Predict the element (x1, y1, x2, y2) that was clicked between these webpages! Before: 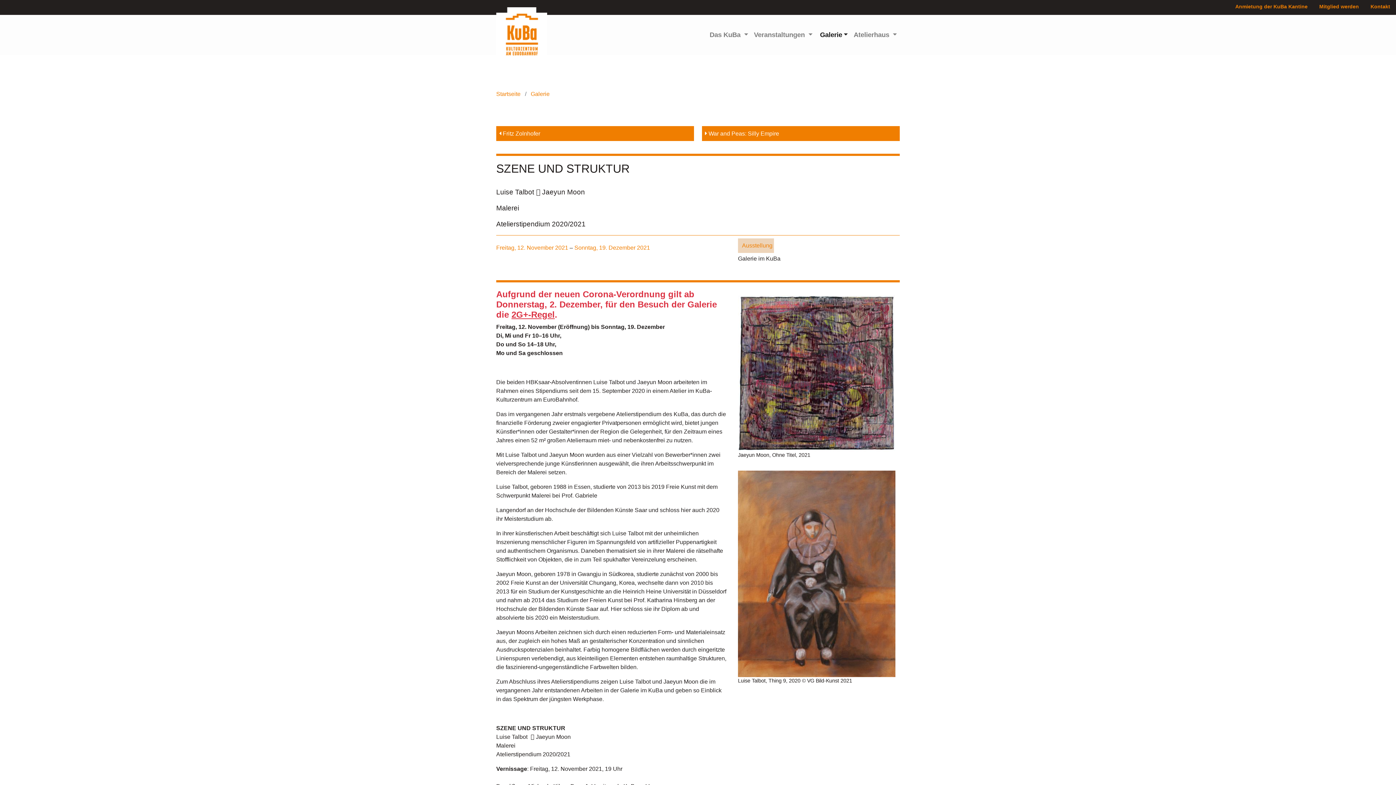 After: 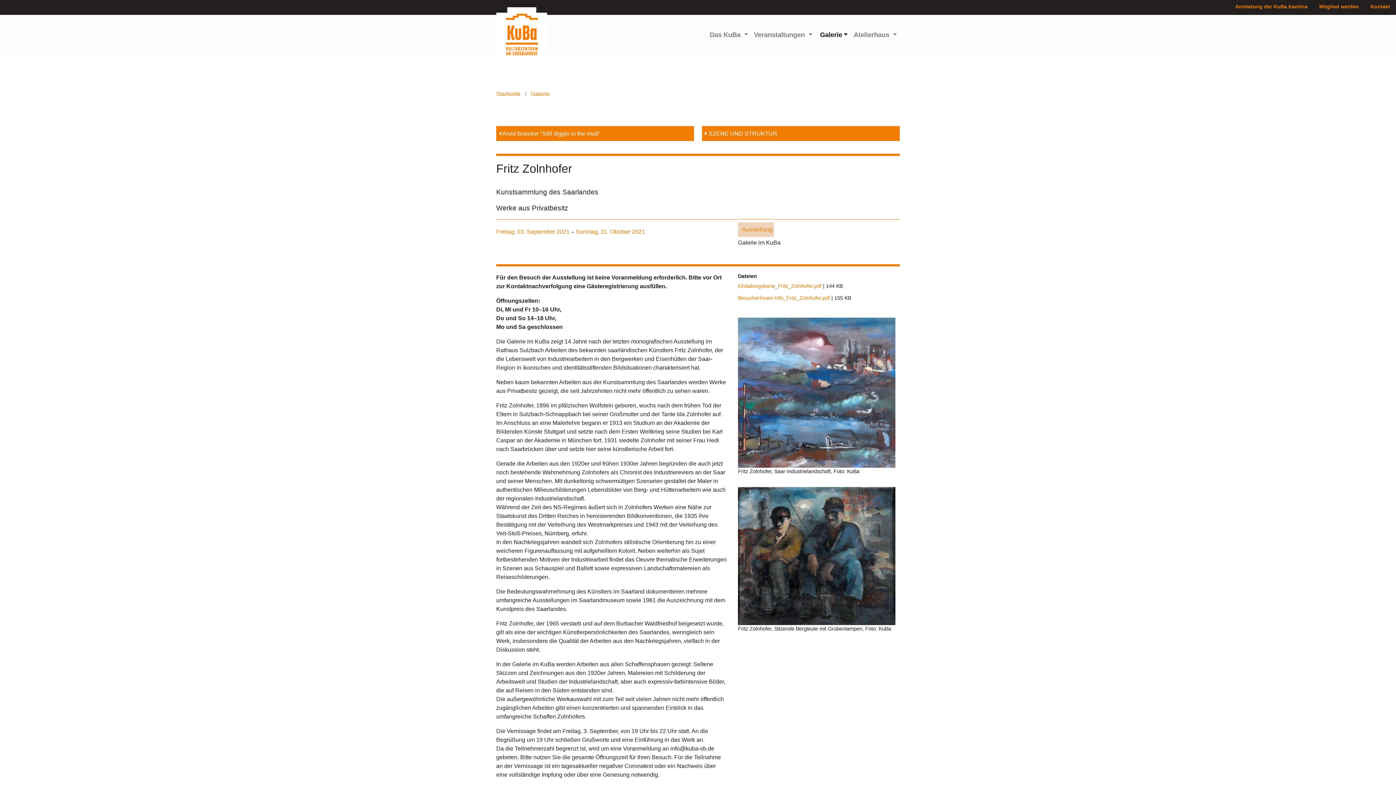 Action: label:  Fritz Zolnhofer bbox: (499, 130, 540, 136)